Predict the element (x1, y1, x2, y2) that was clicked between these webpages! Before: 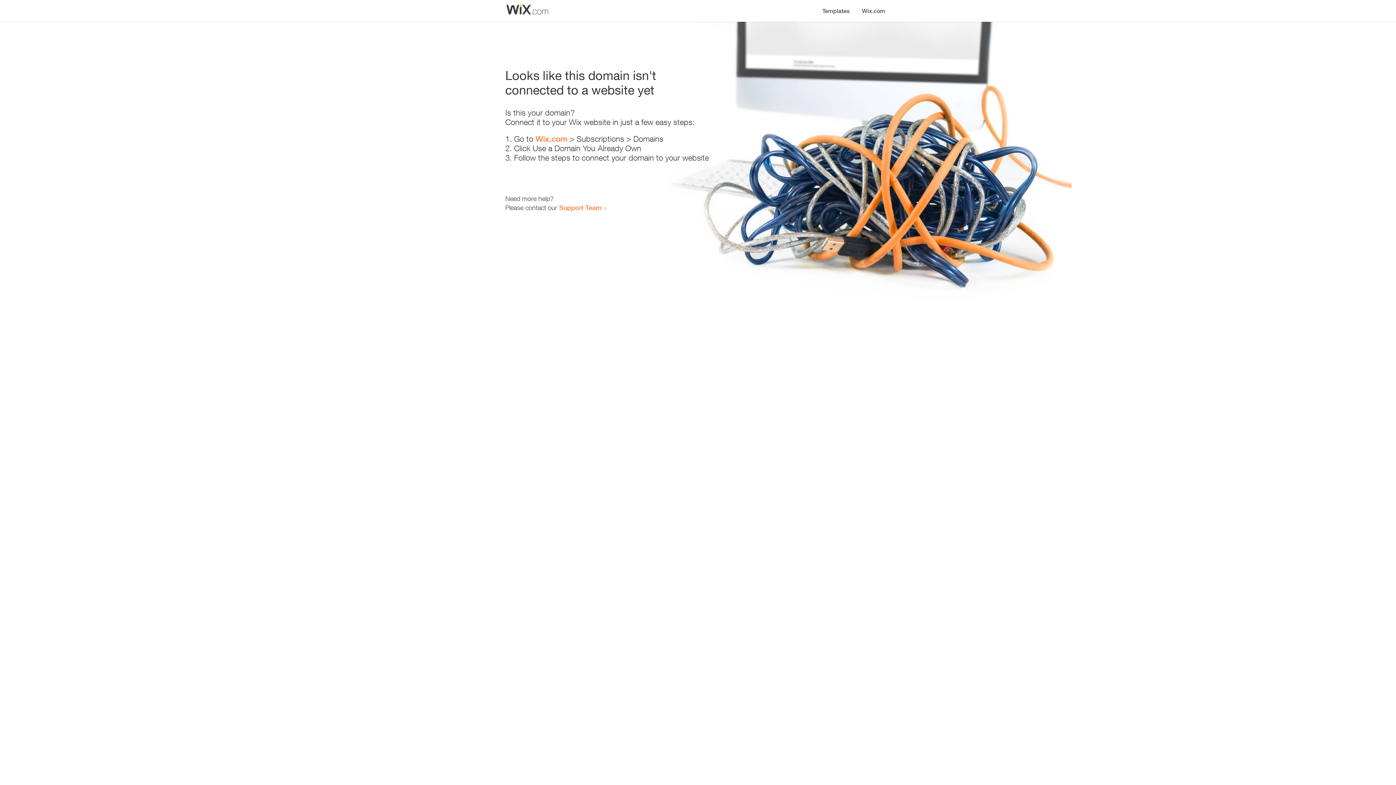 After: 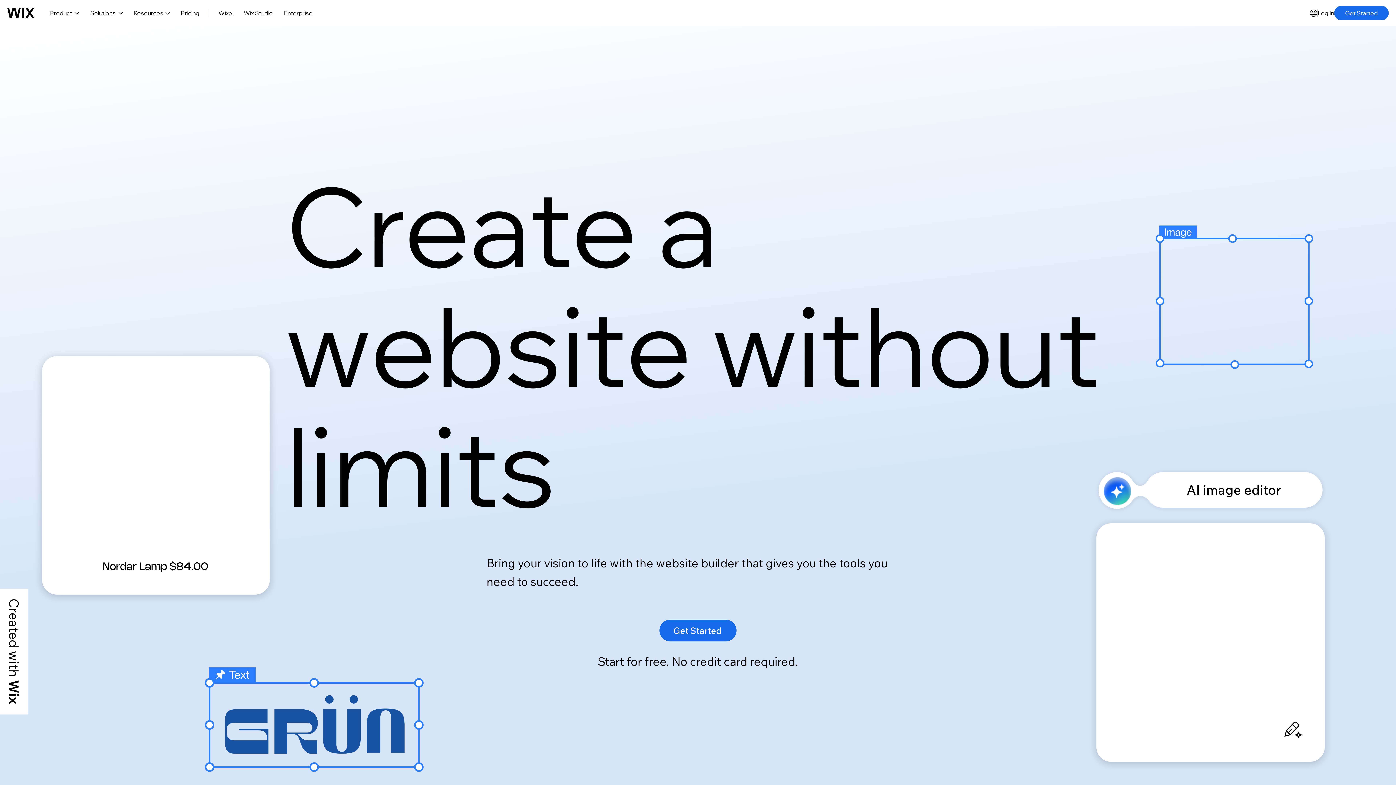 Action: label: Wix.com bbox: (856, 0, 890, 14)